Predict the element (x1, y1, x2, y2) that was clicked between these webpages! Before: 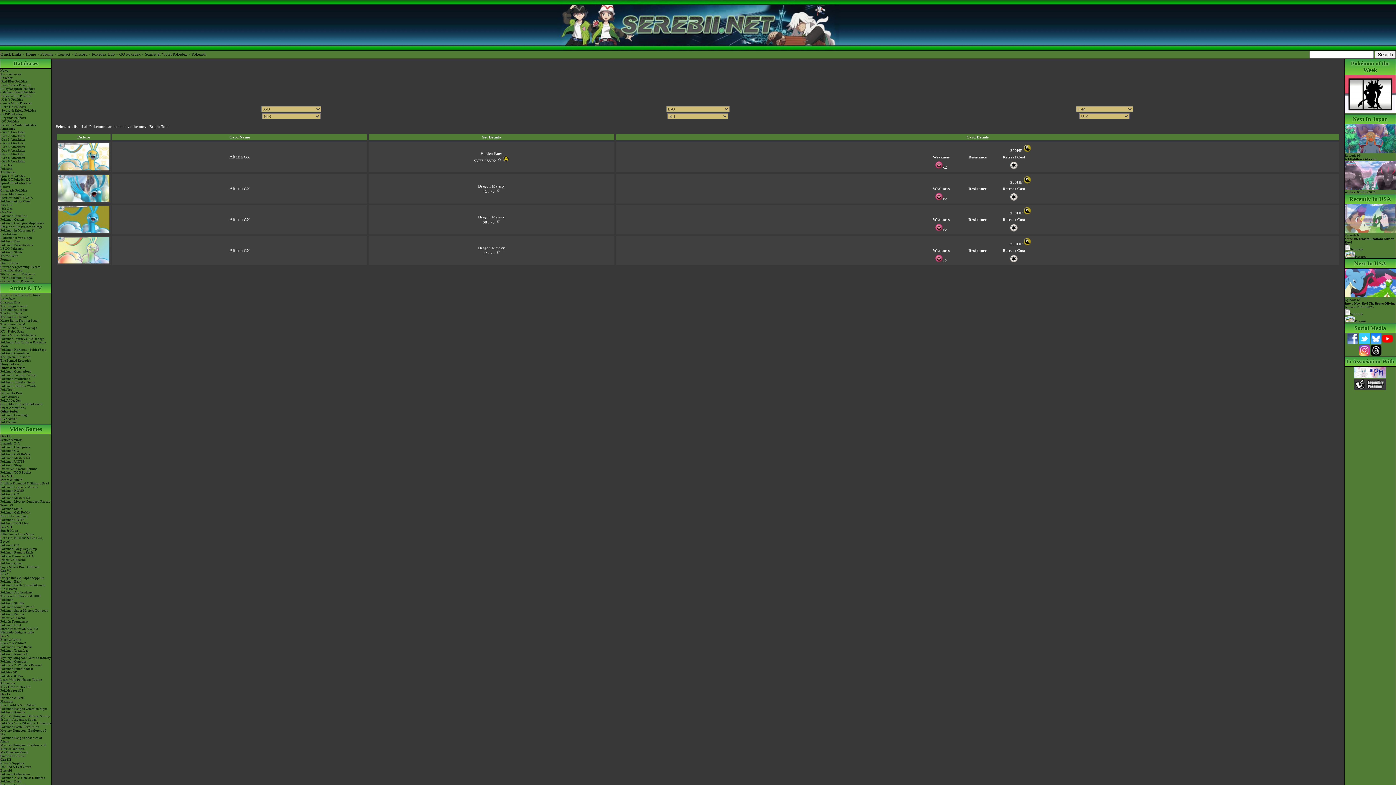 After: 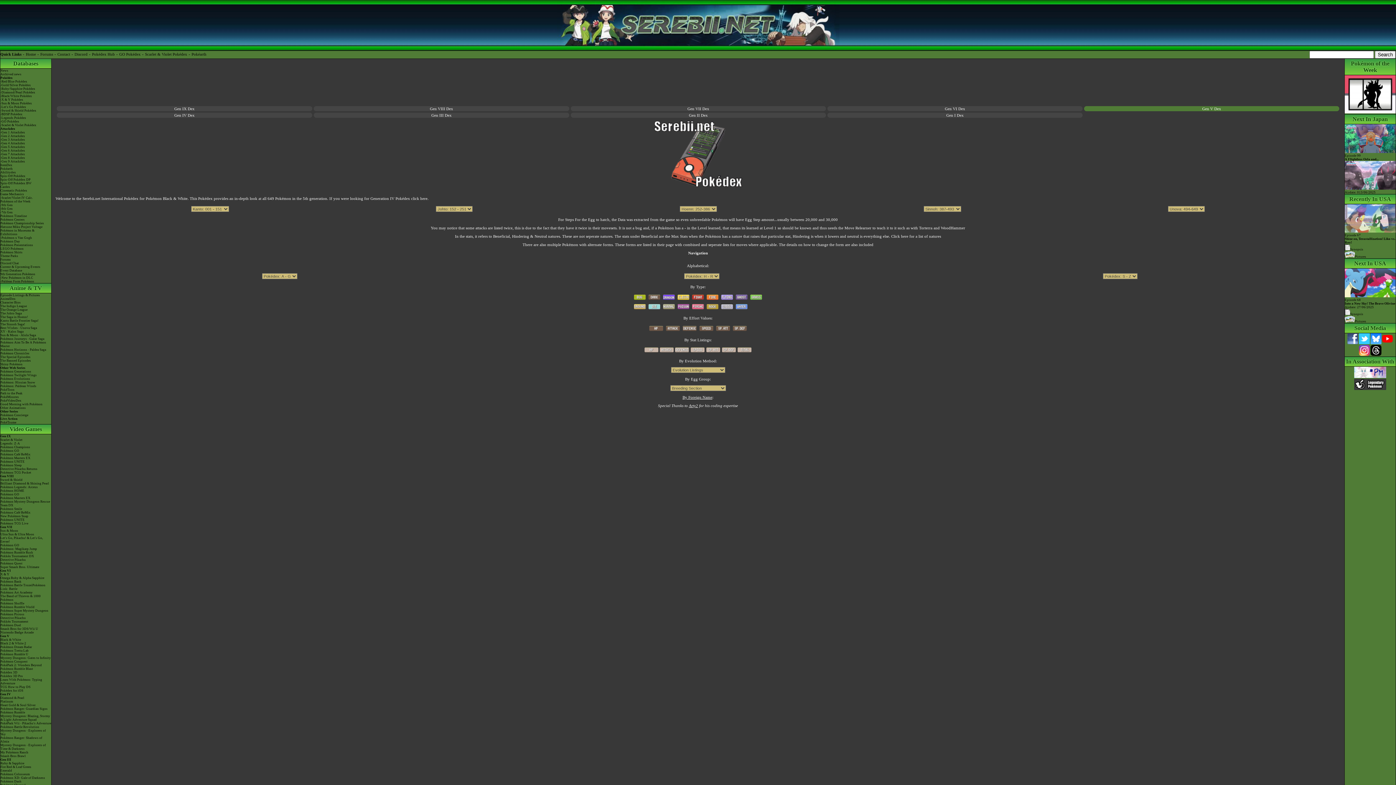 Action: label: -Black/White Pokédex bbox: (0, 94, 51, 97)